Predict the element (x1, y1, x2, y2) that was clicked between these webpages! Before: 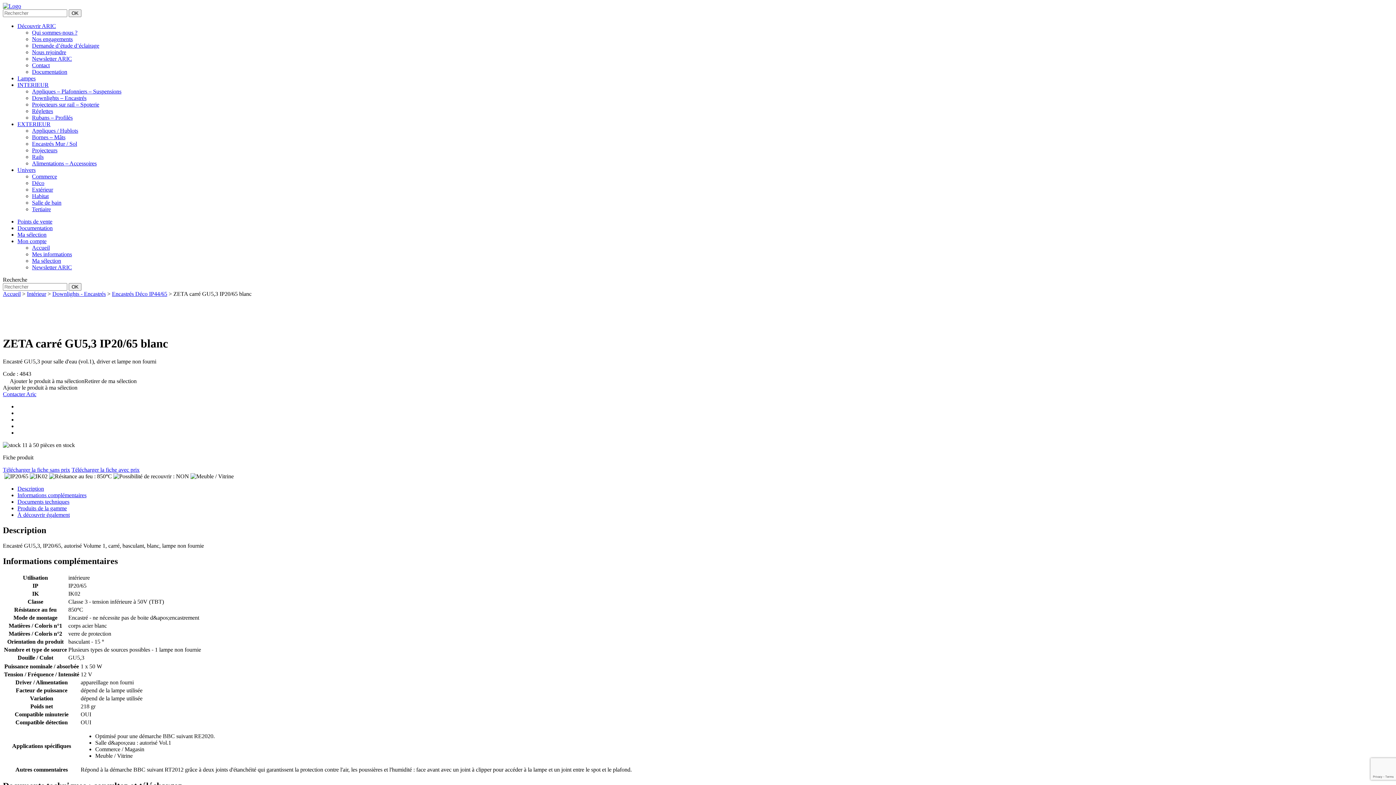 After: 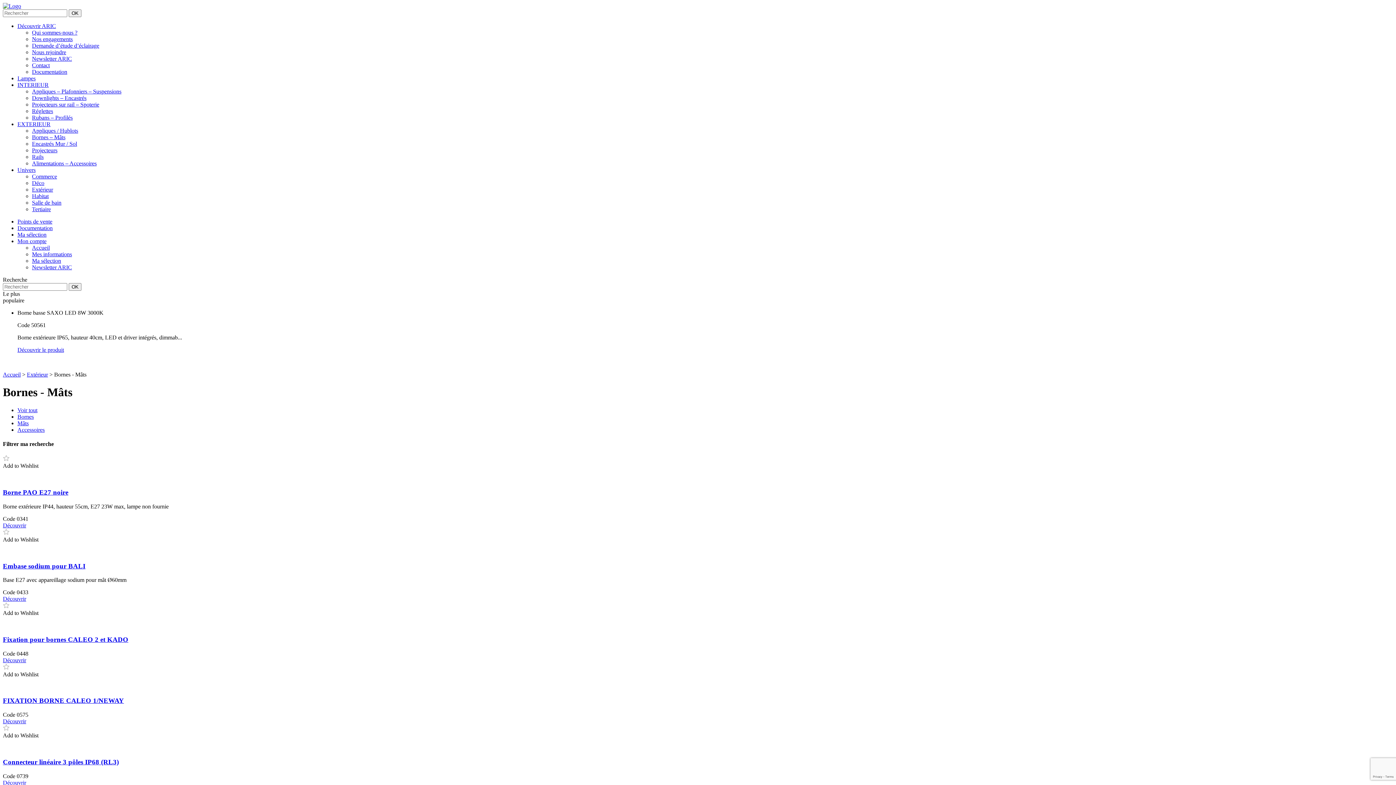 Action: label: Bornes – Mâts bbox: (32, 134, 65, 140)